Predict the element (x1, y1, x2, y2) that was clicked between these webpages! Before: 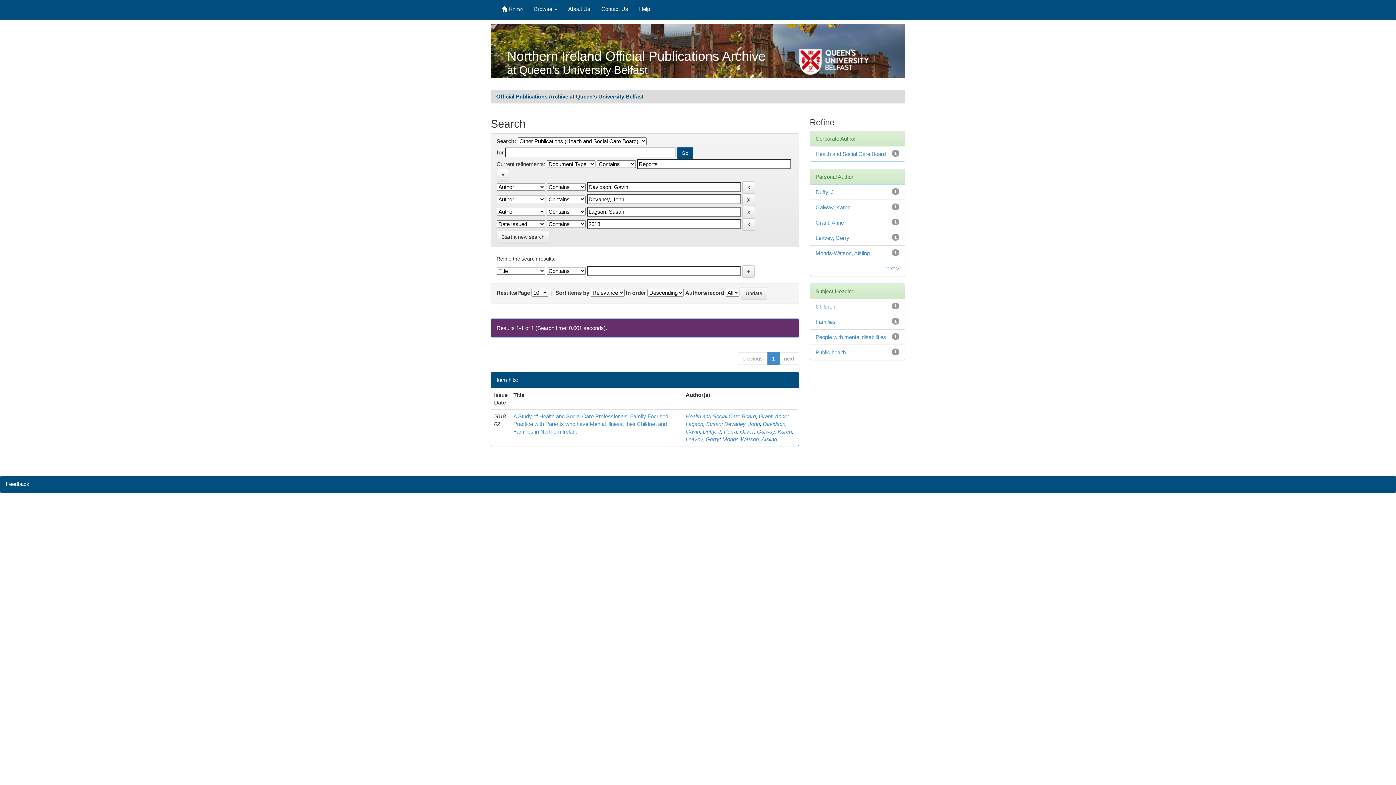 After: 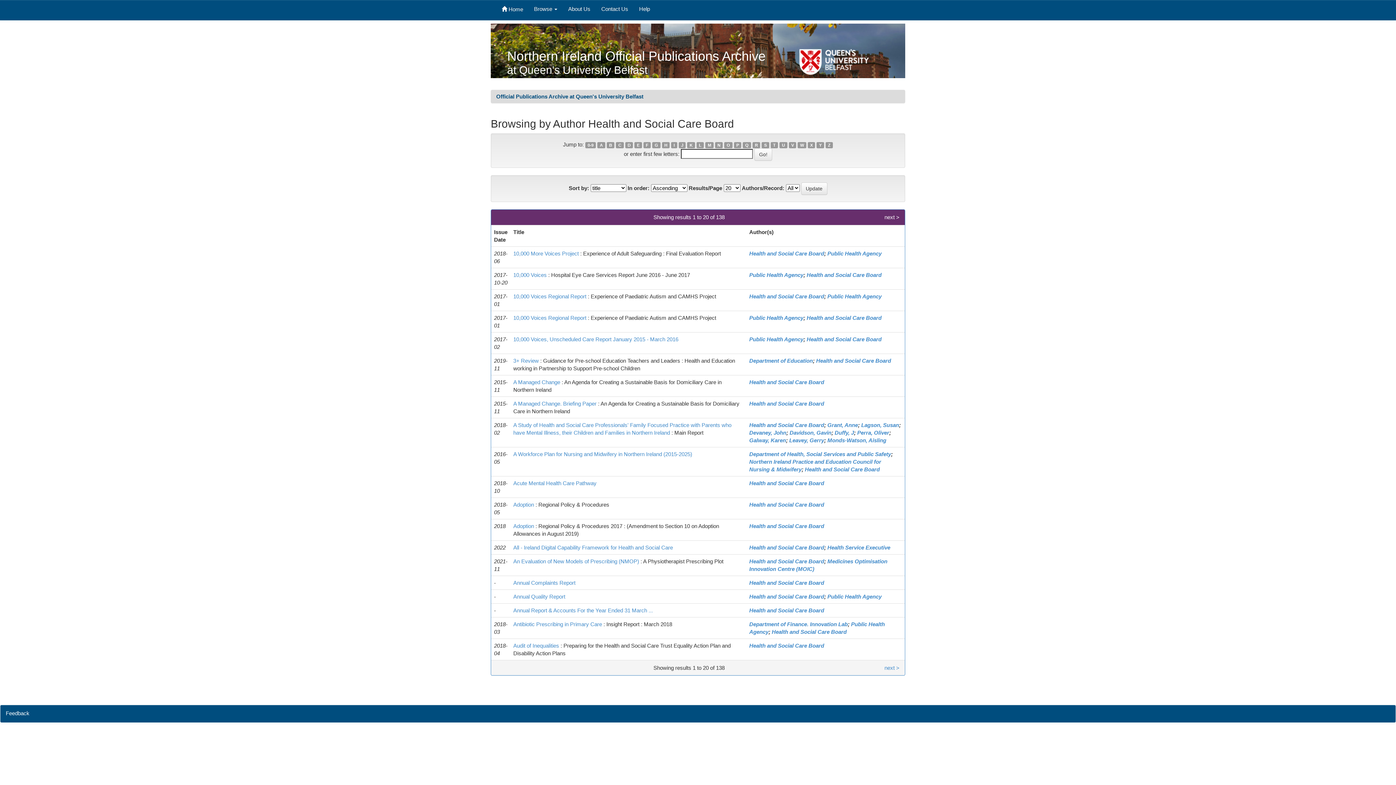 Action: bbox: (685, 413, 756, 419) label: Health and Social Care Board